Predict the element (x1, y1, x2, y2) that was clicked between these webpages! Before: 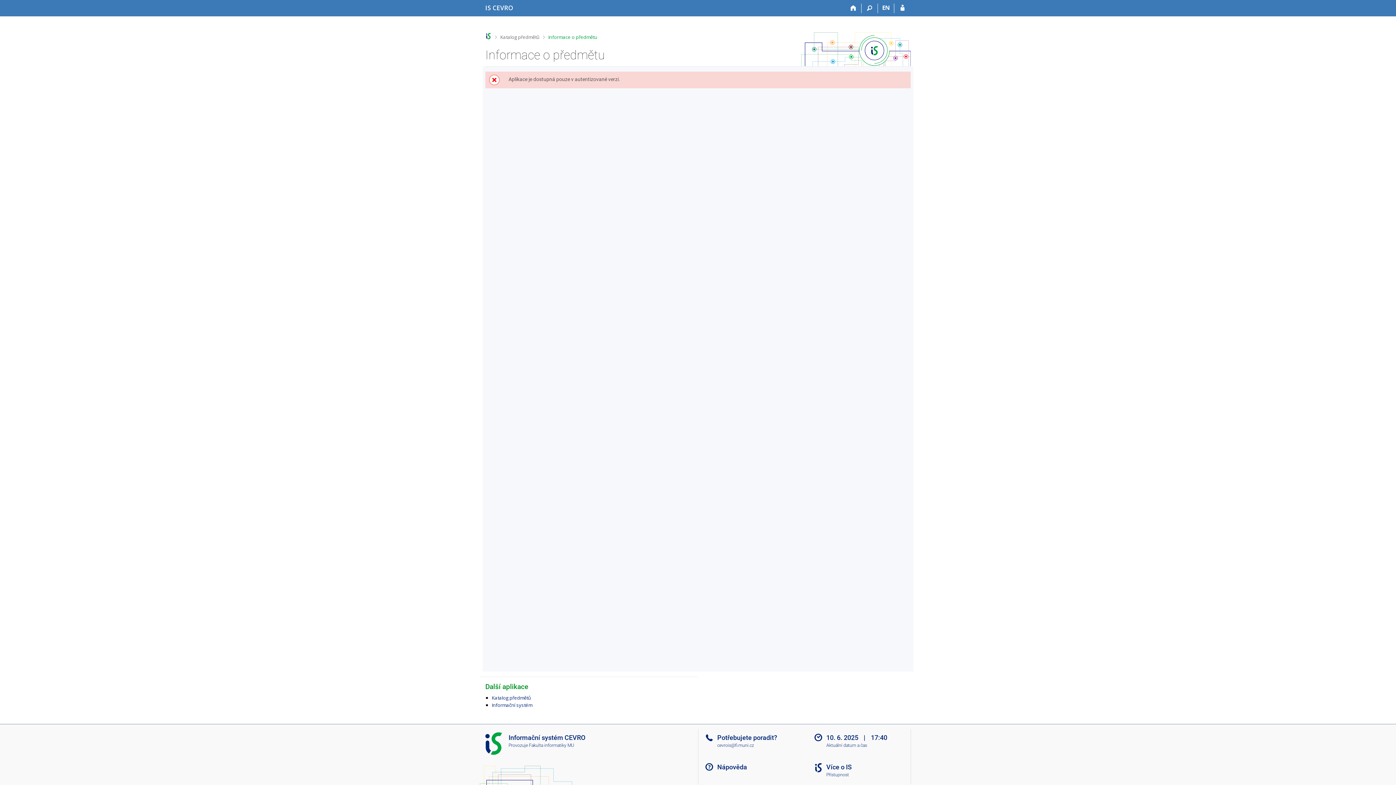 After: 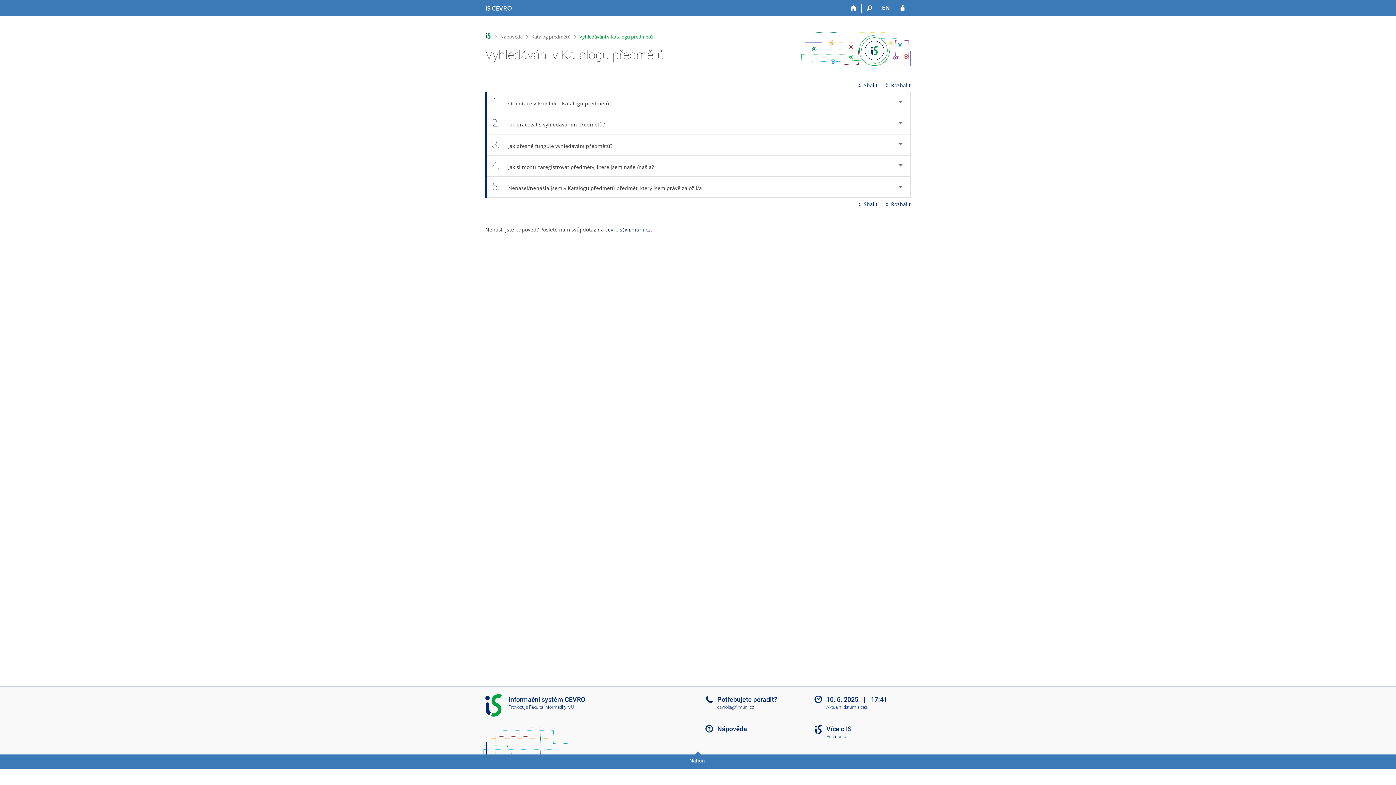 Action: label: Nápověda bbox: (717, 763, 747, 771)